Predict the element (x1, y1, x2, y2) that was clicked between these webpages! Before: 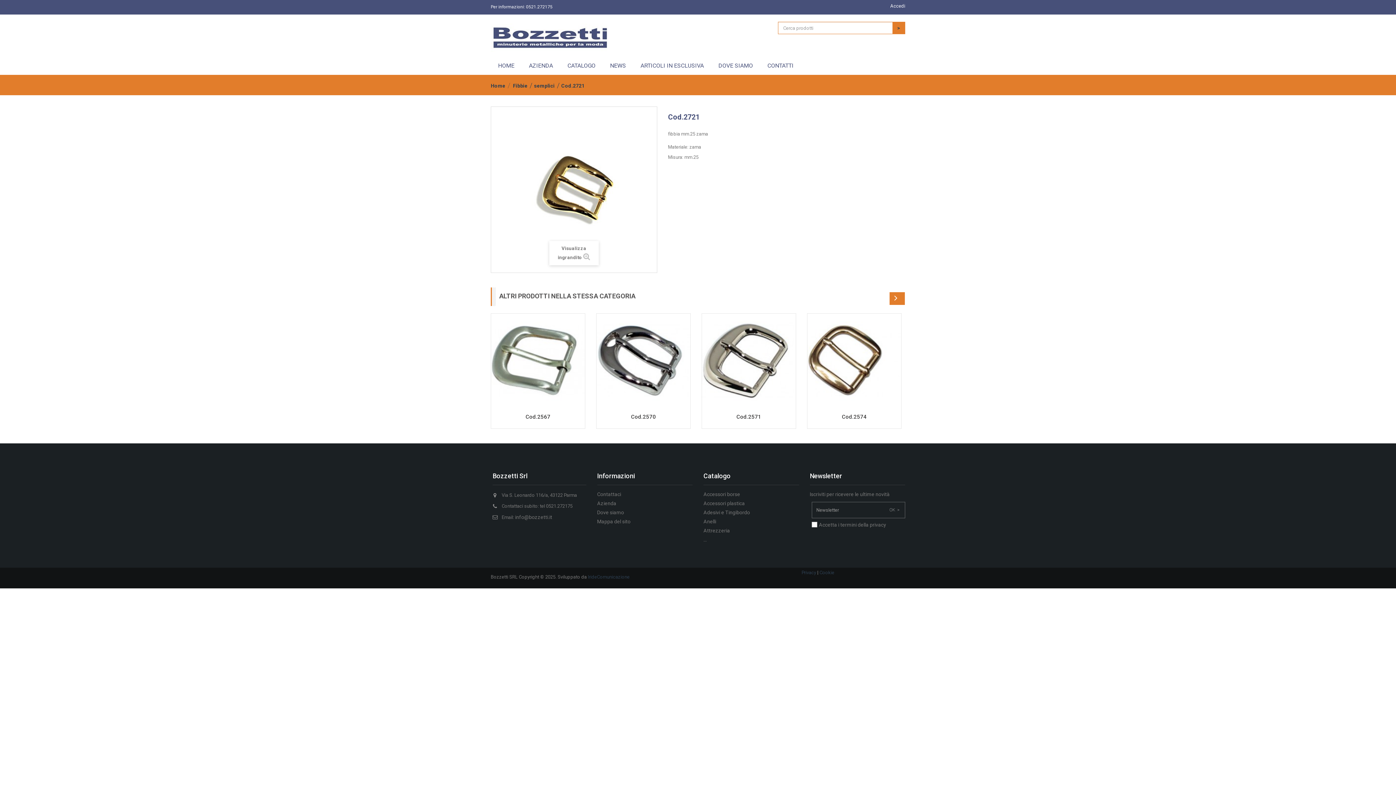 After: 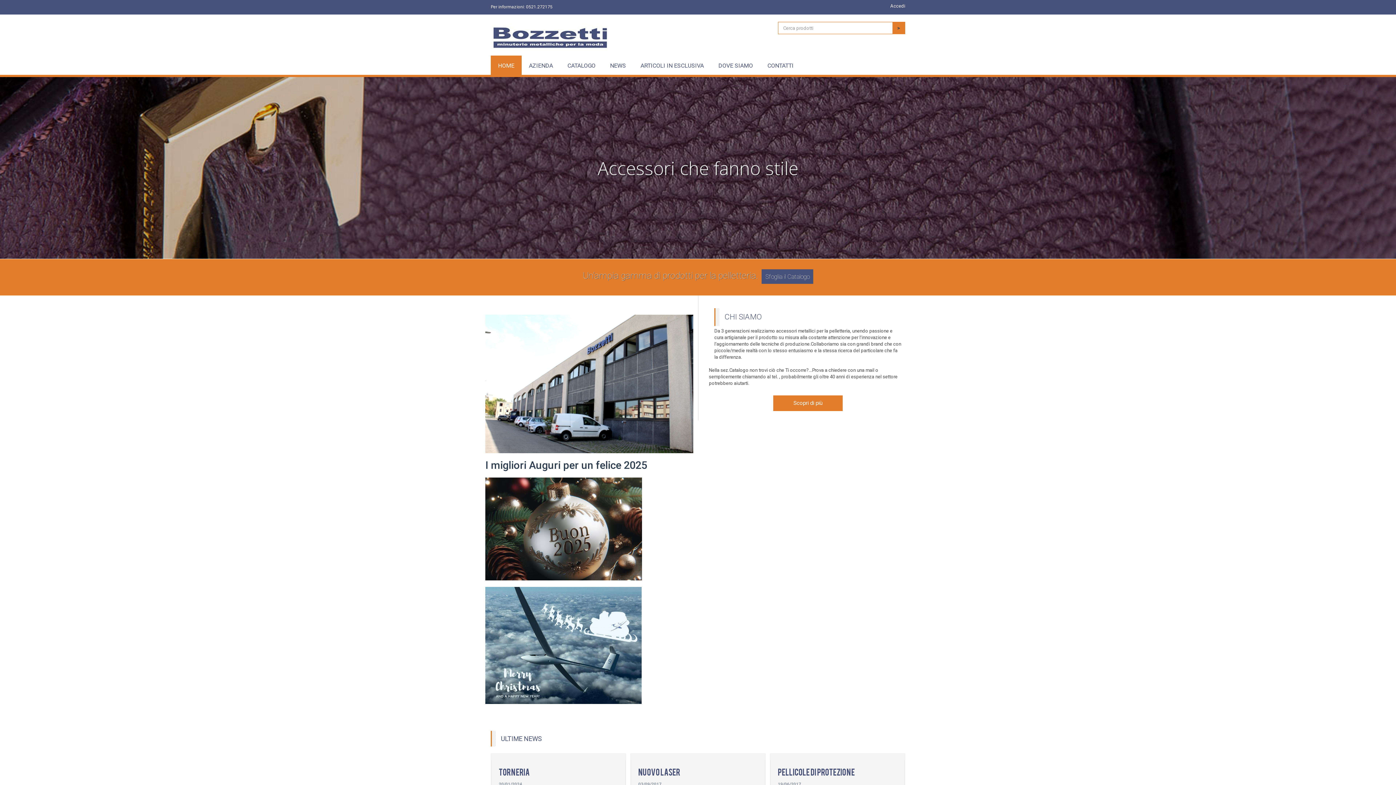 Action: bbox: (490, 23, 609, 52)